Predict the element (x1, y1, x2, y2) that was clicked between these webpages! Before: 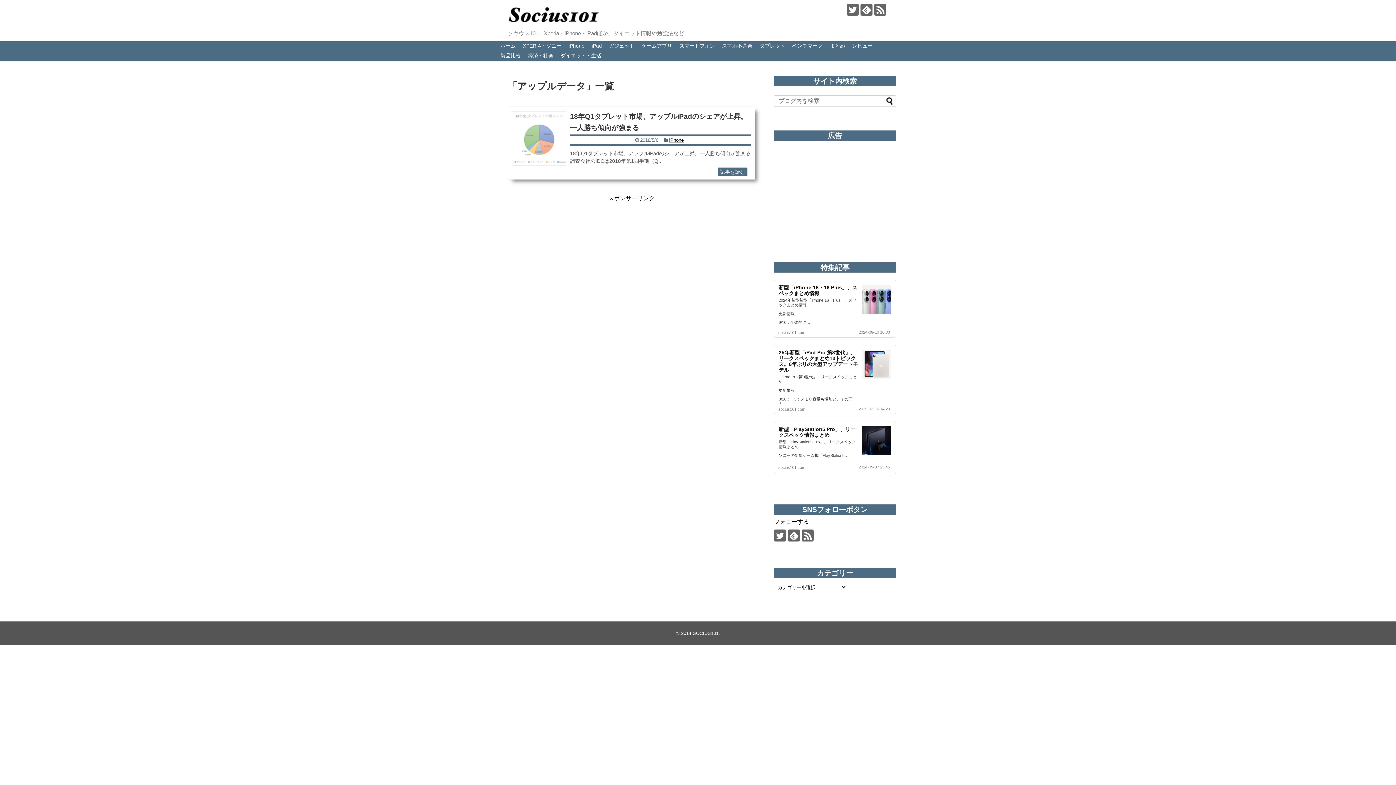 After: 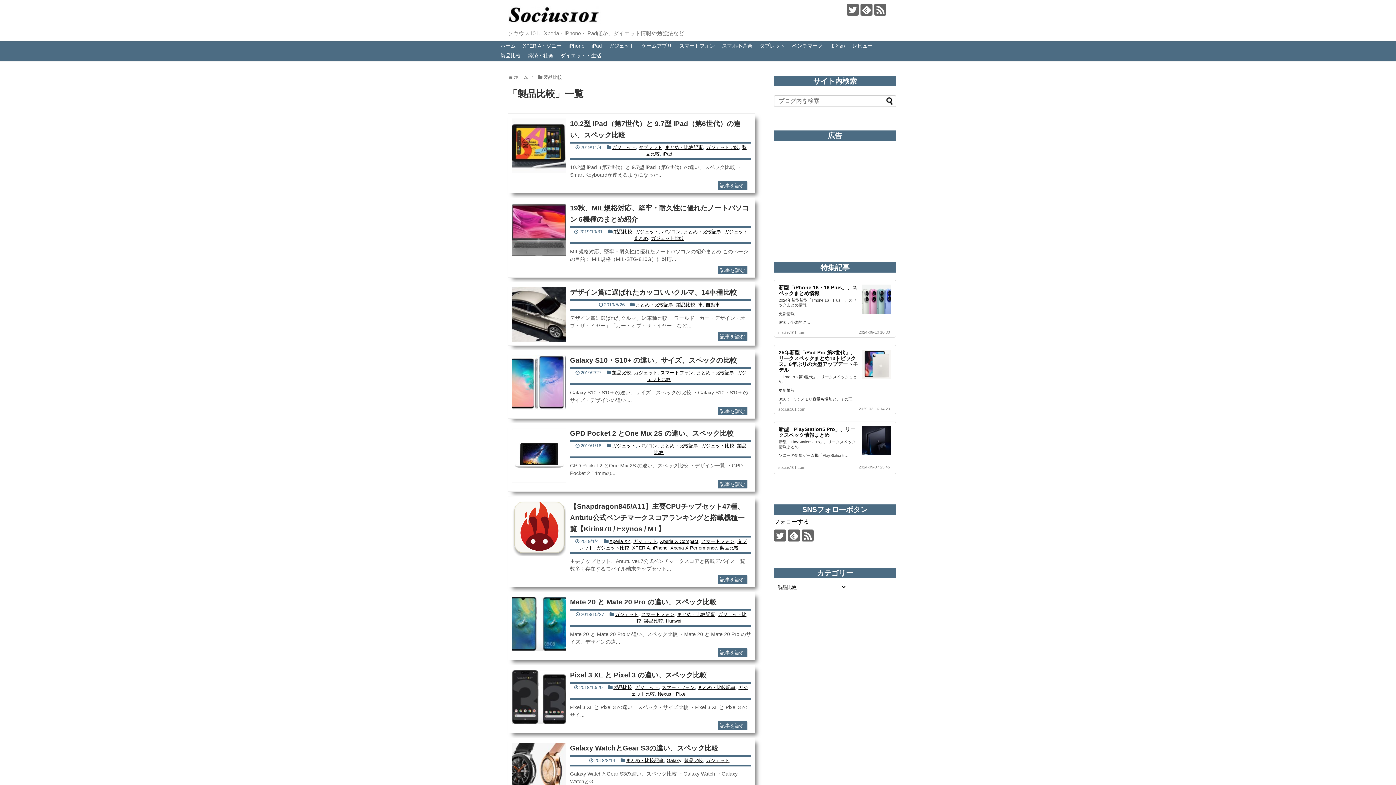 Action: label: 製品比較 bbox: (497, 51, 524, 60)